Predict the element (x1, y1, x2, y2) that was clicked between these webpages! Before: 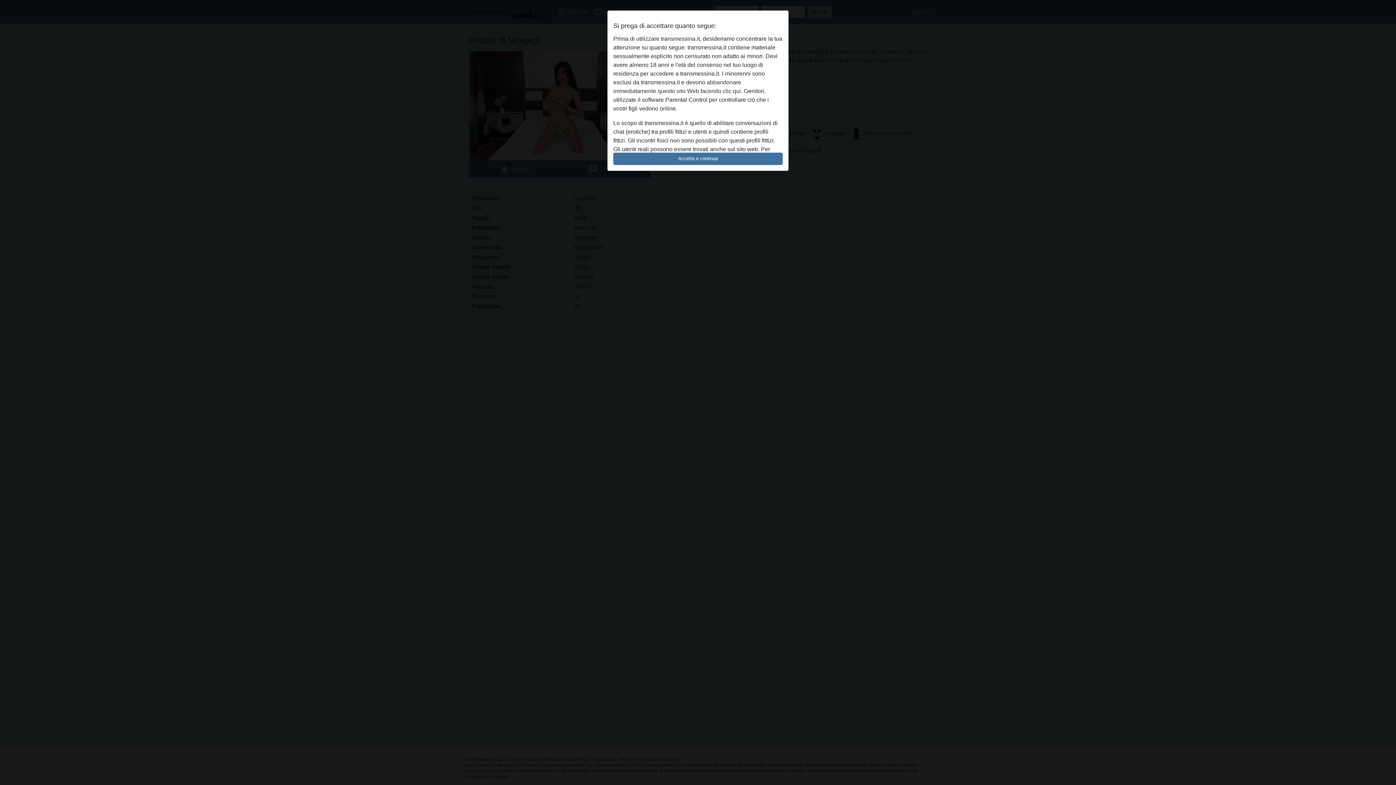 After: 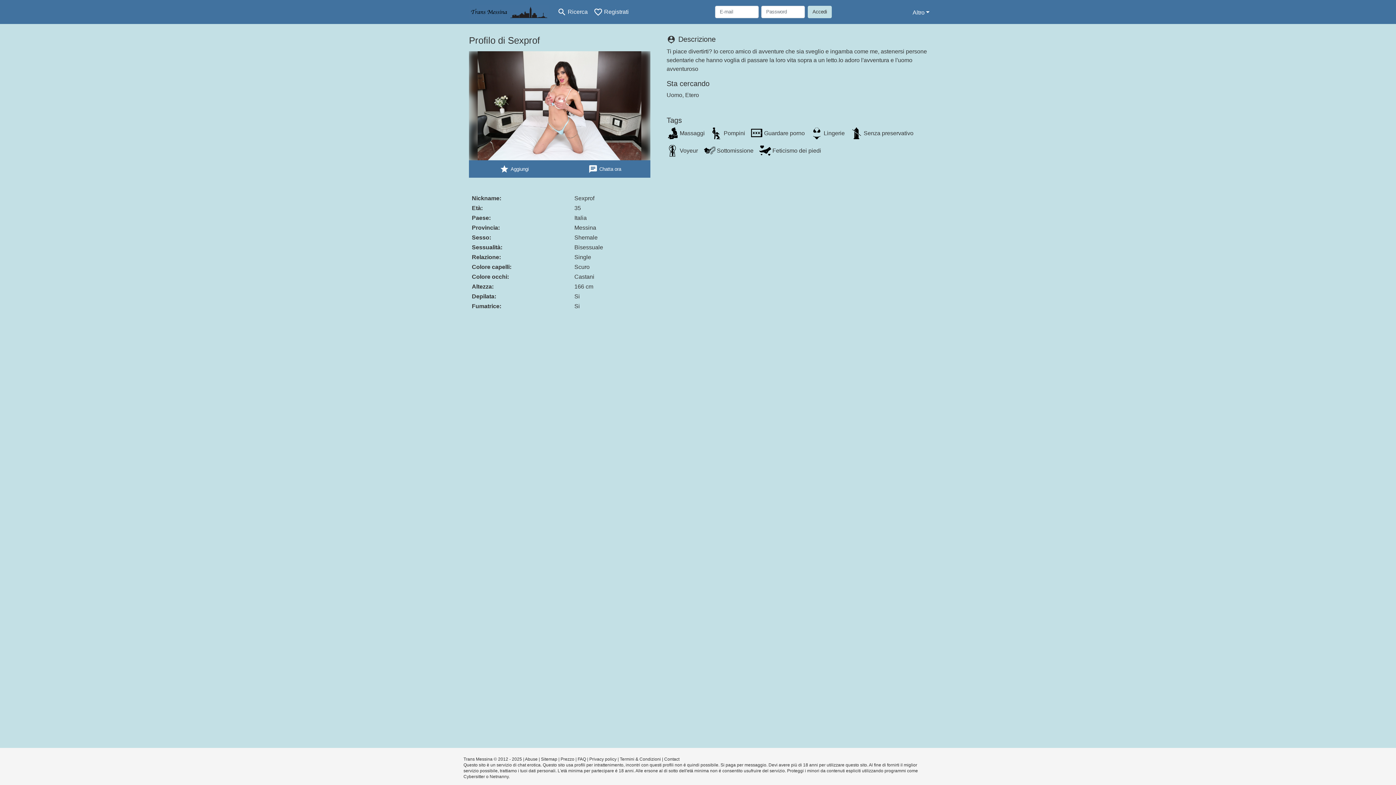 Action: bbox: (613, 152, 782, 165) label: Accetta e continua